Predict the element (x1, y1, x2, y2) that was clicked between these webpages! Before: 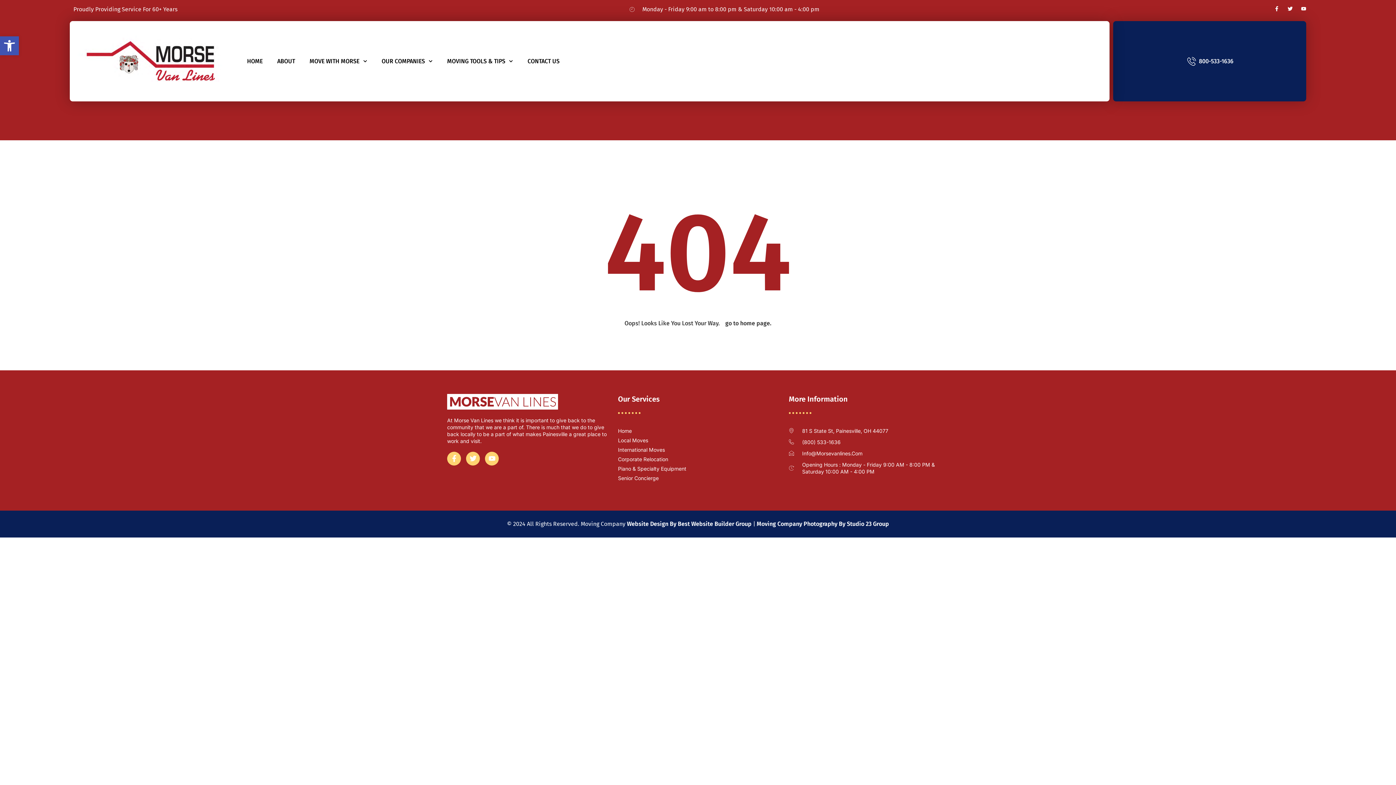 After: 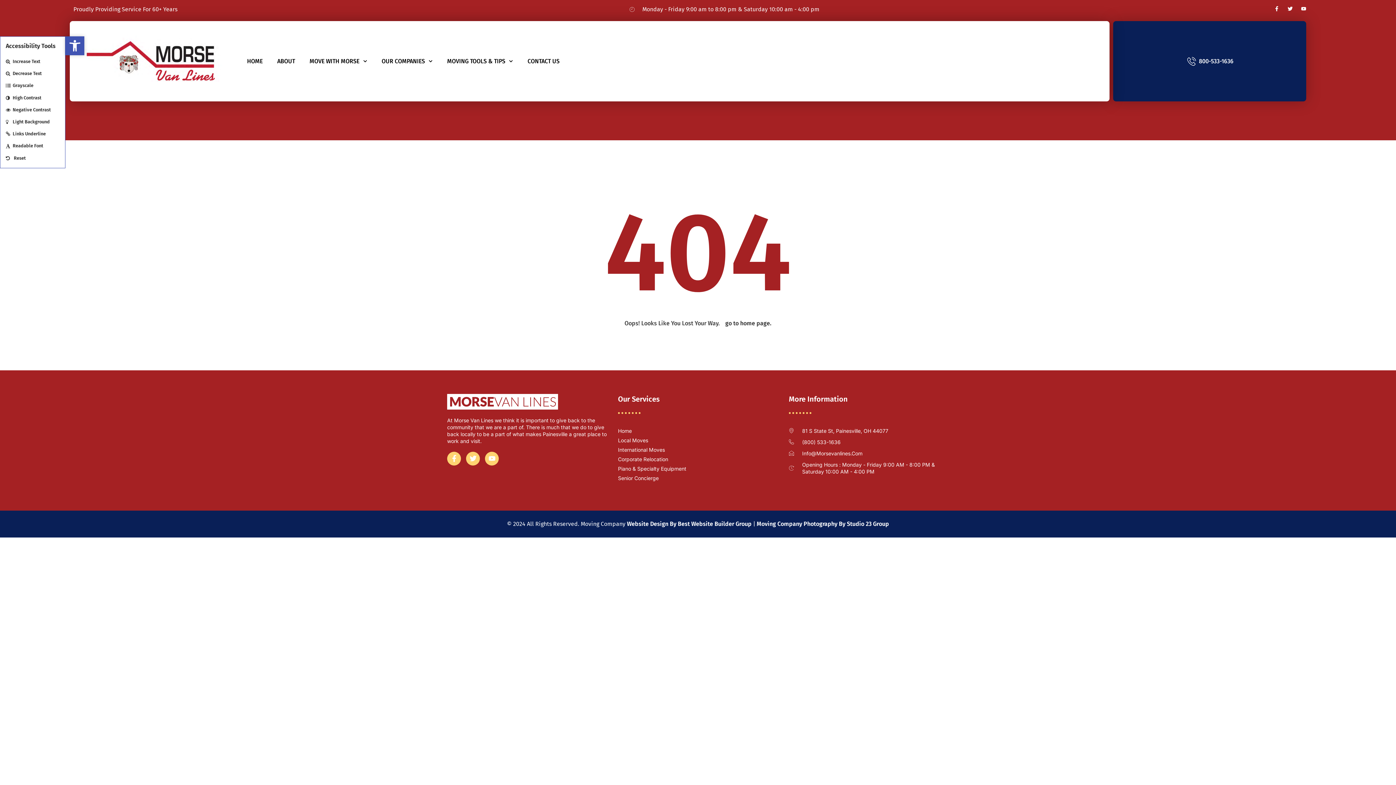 Action: label: Open toolbar bbox: (0, 36, 18, 55)